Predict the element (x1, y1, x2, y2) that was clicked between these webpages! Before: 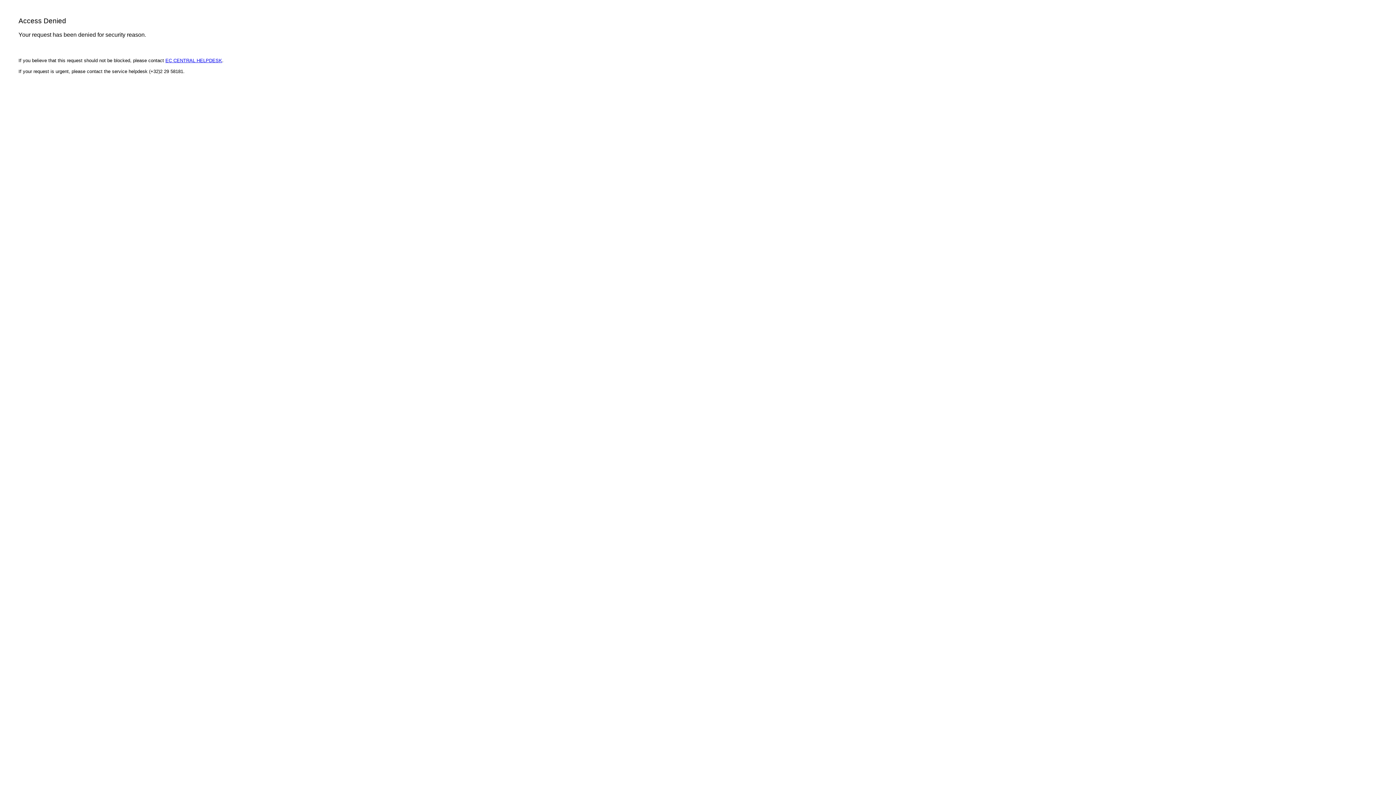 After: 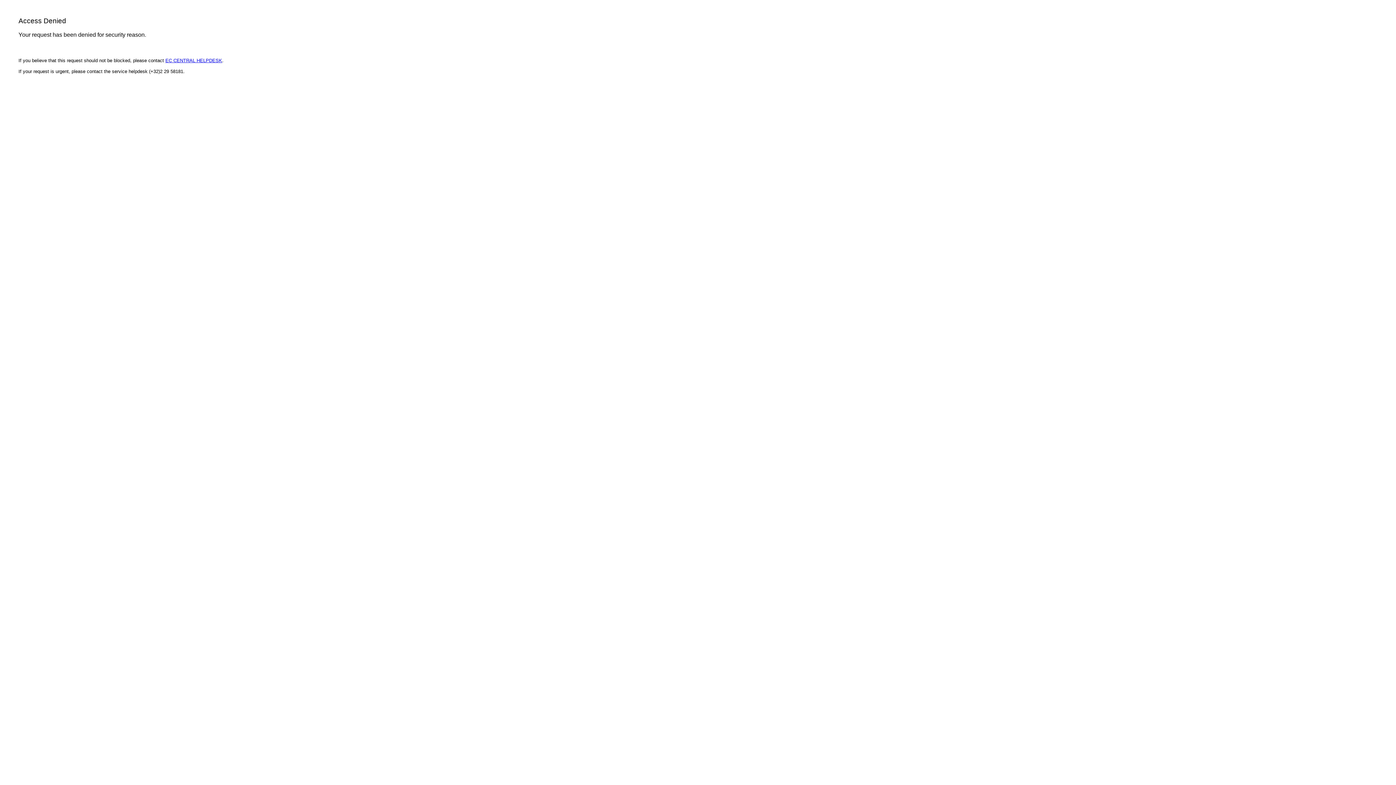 Action: bbox: (165, 57, 222, 63) label: EC CENTRAL HELPDESK